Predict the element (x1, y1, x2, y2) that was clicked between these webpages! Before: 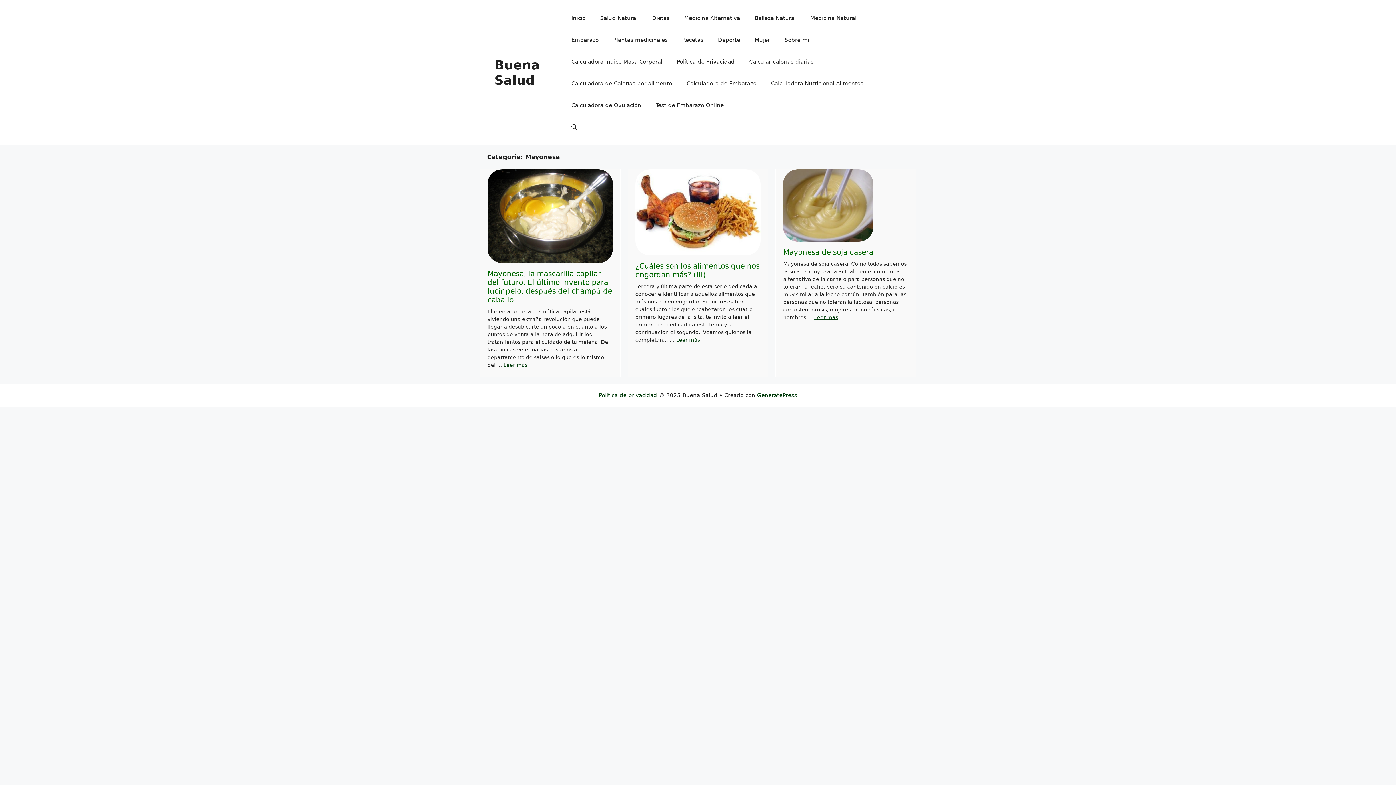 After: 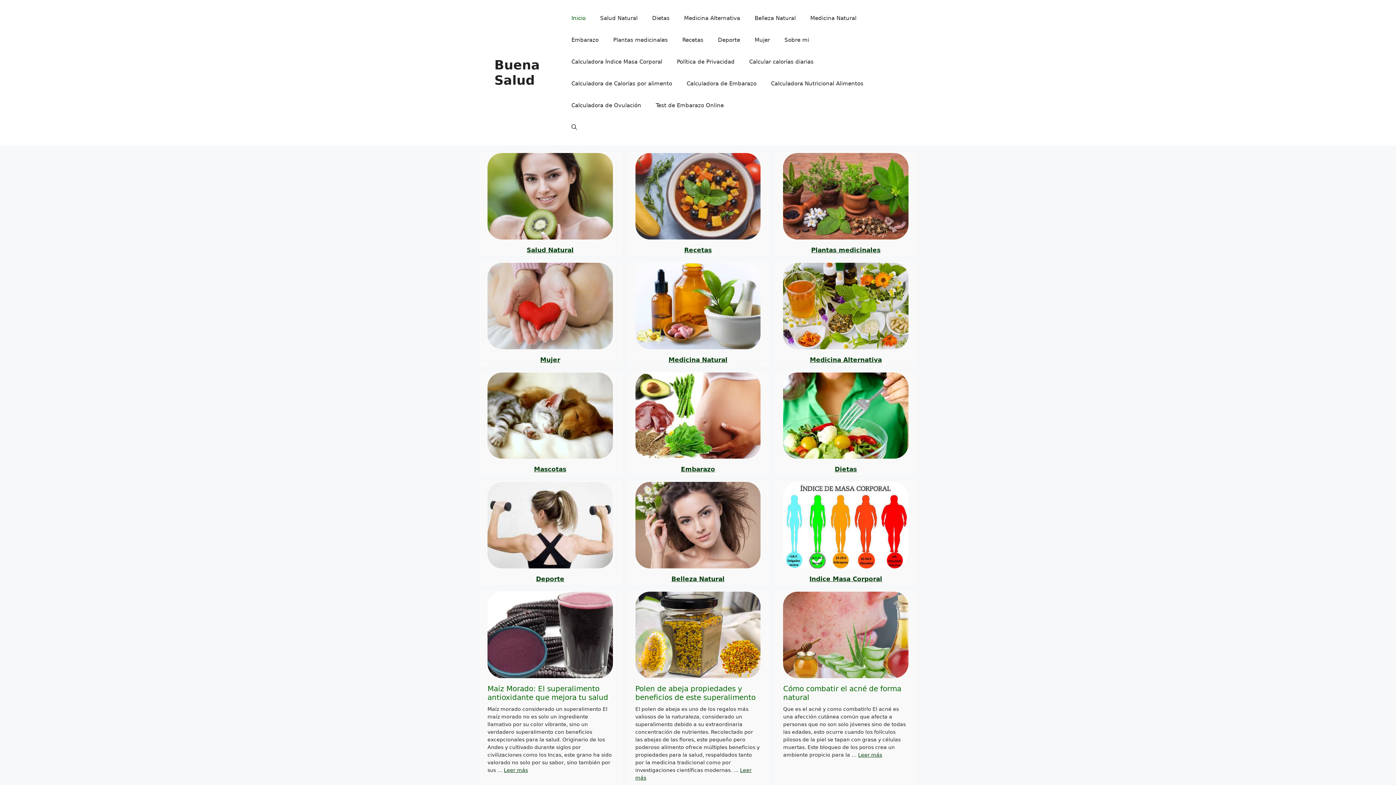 Action: label: Inicio bbox: (564, 7, 593, 29)